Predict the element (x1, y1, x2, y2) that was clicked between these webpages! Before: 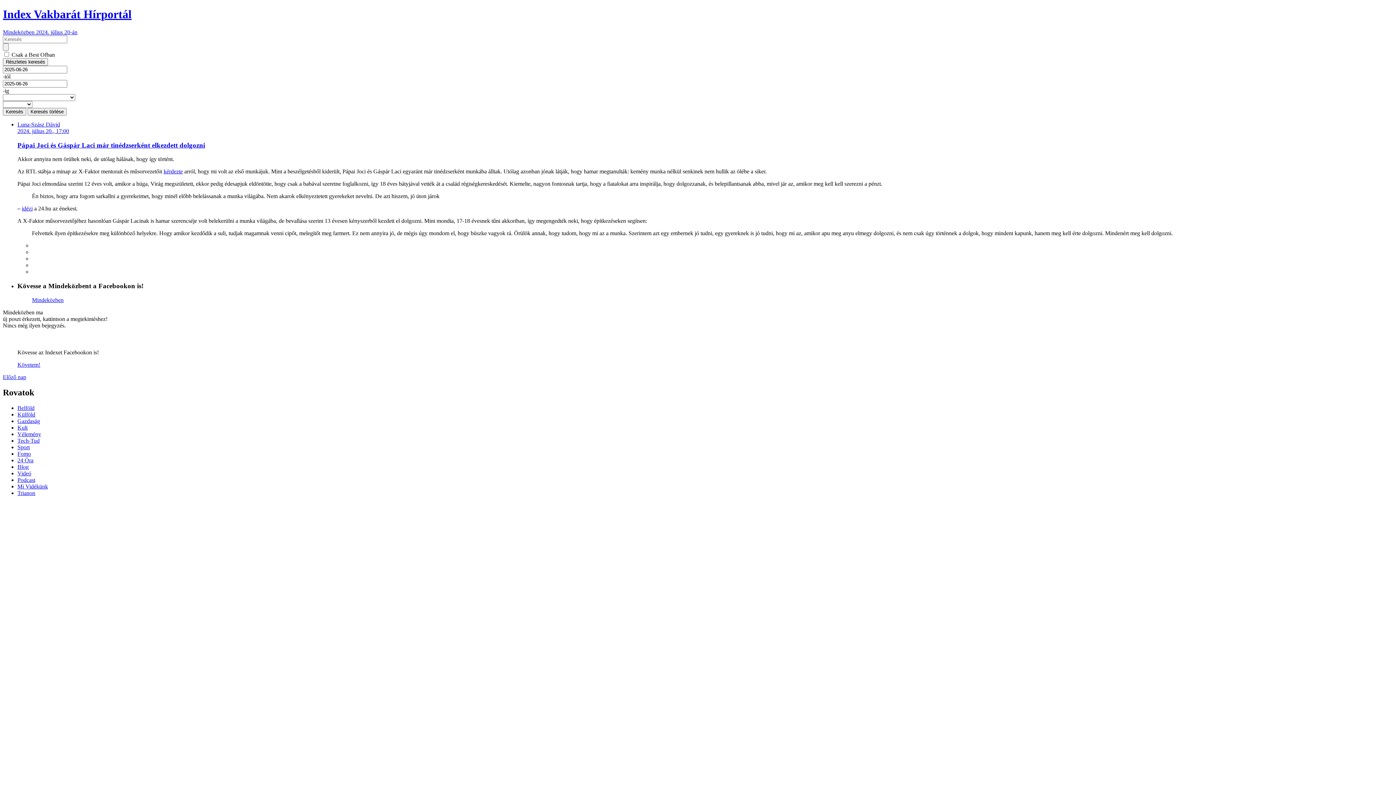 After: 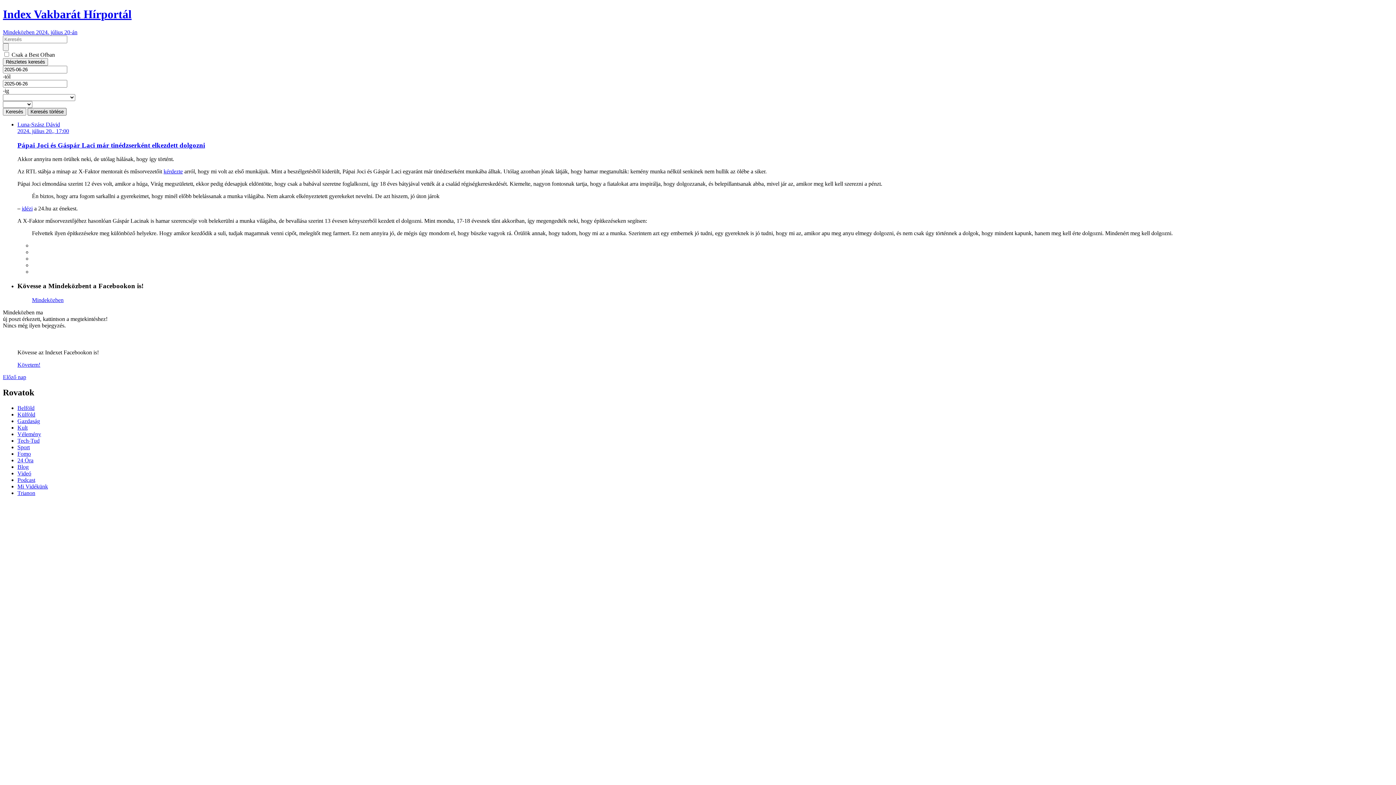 Action: label: Keresés törlése bbox: (27, 107, 66, 115)